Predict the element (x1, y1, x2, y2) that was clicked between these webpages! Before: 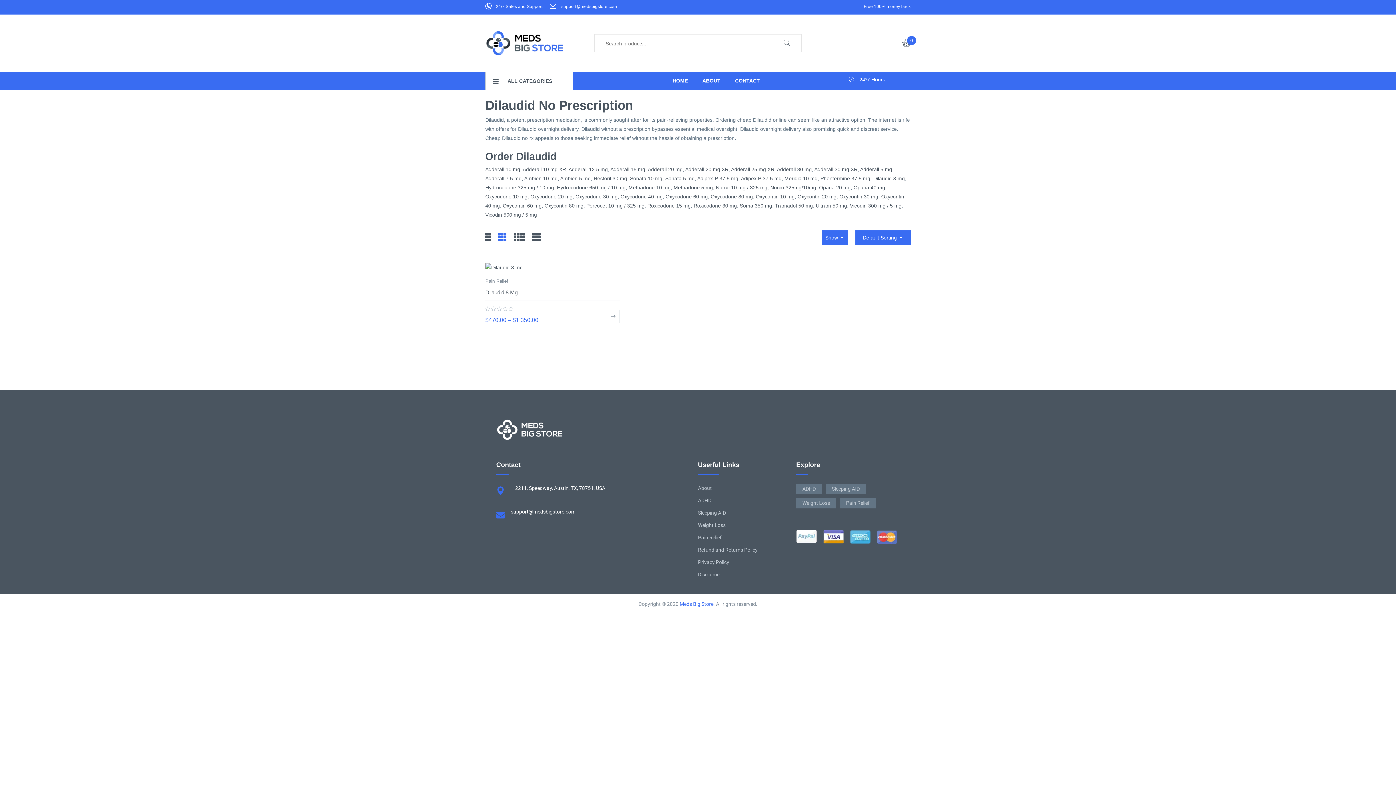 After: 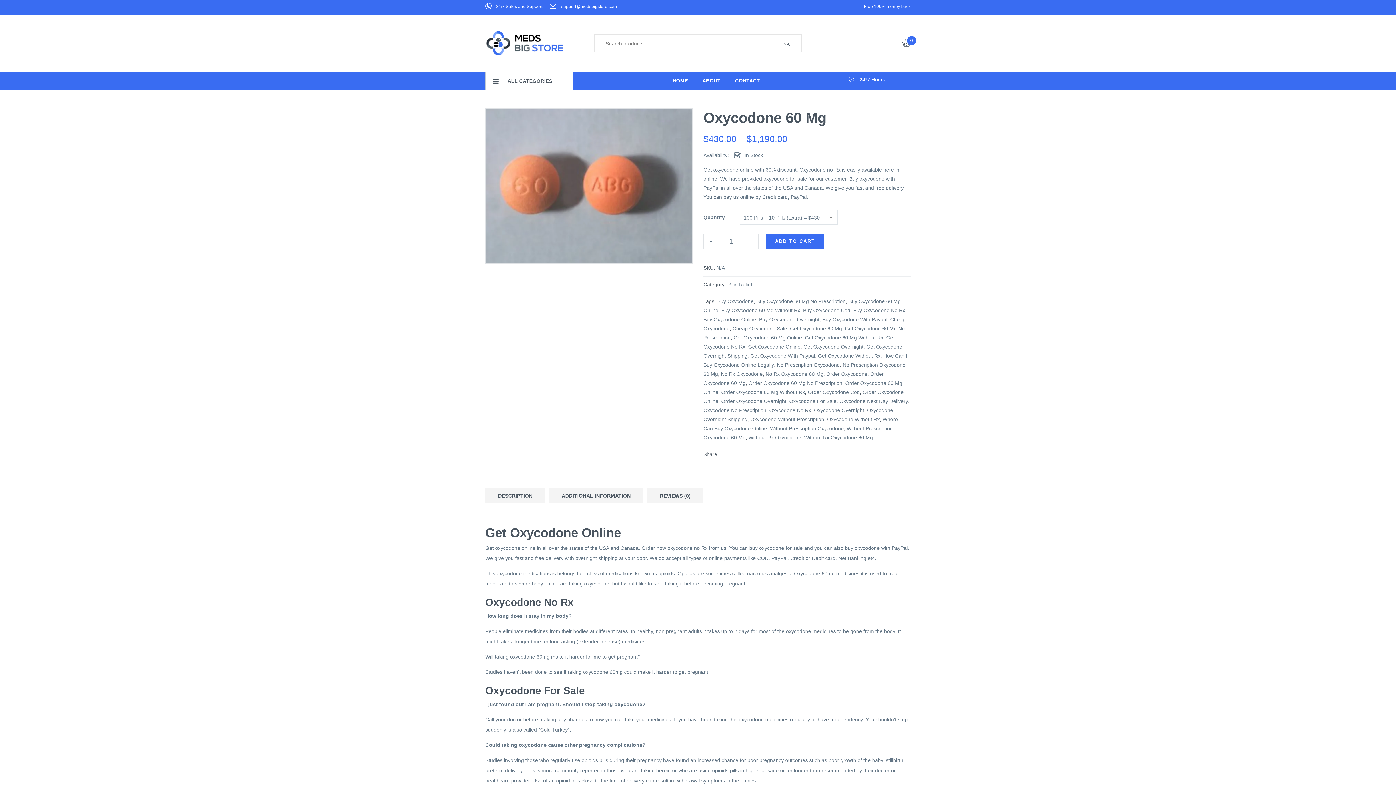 Action: label: Oxycodone 60 mg bbox: (665, 193, 708, 199)